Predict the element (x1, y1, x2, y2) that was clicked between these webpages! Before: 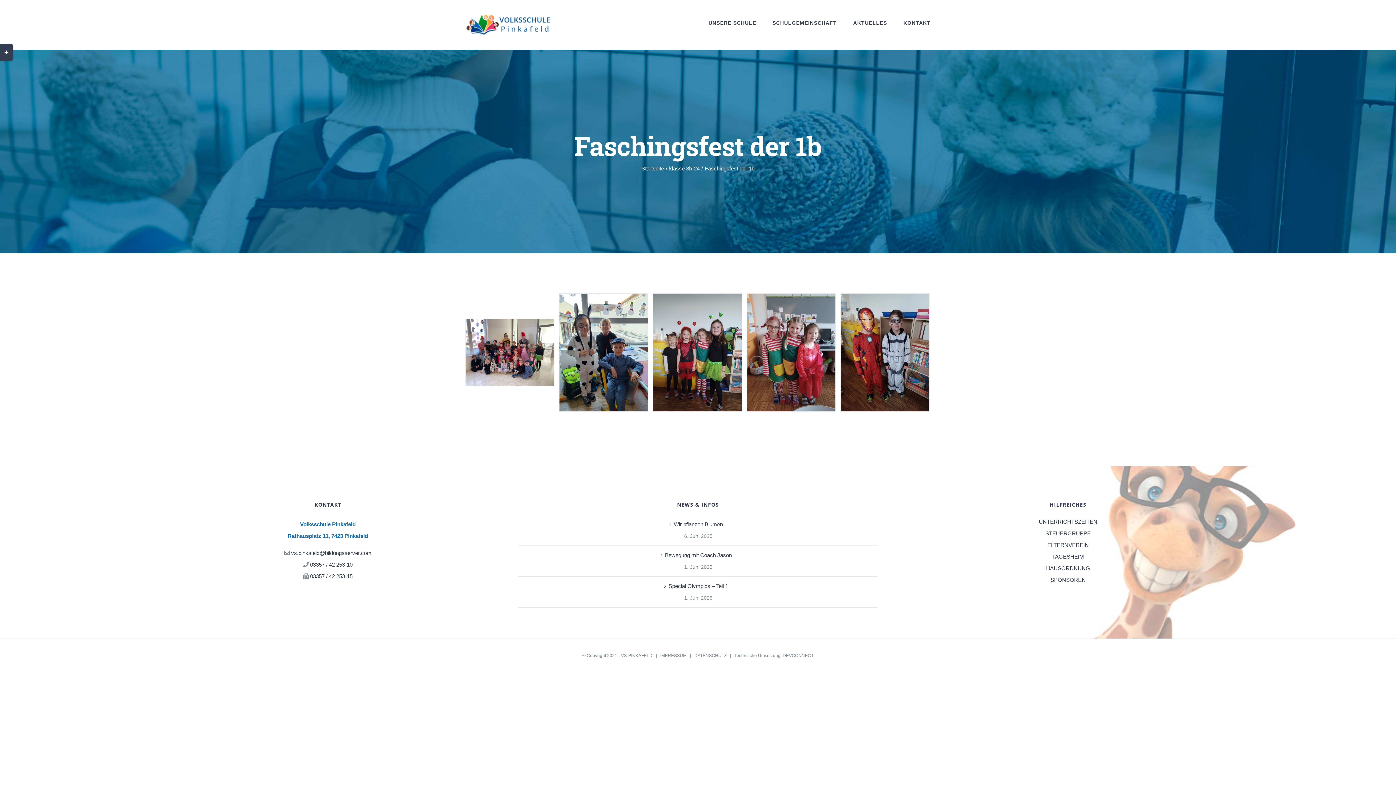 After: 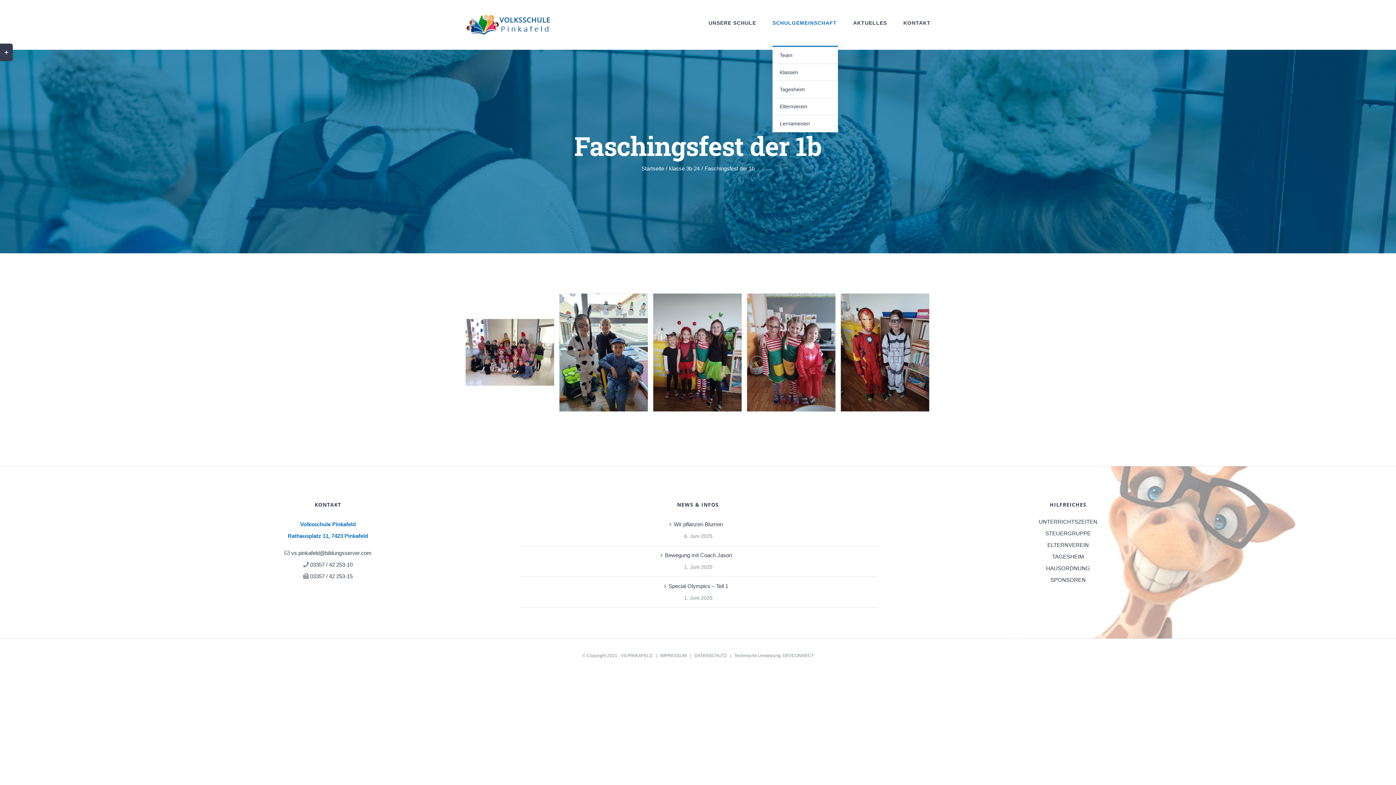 Action: label: SCHULGEMEINSCHAFT bbox: (772, 0, 837, 45)